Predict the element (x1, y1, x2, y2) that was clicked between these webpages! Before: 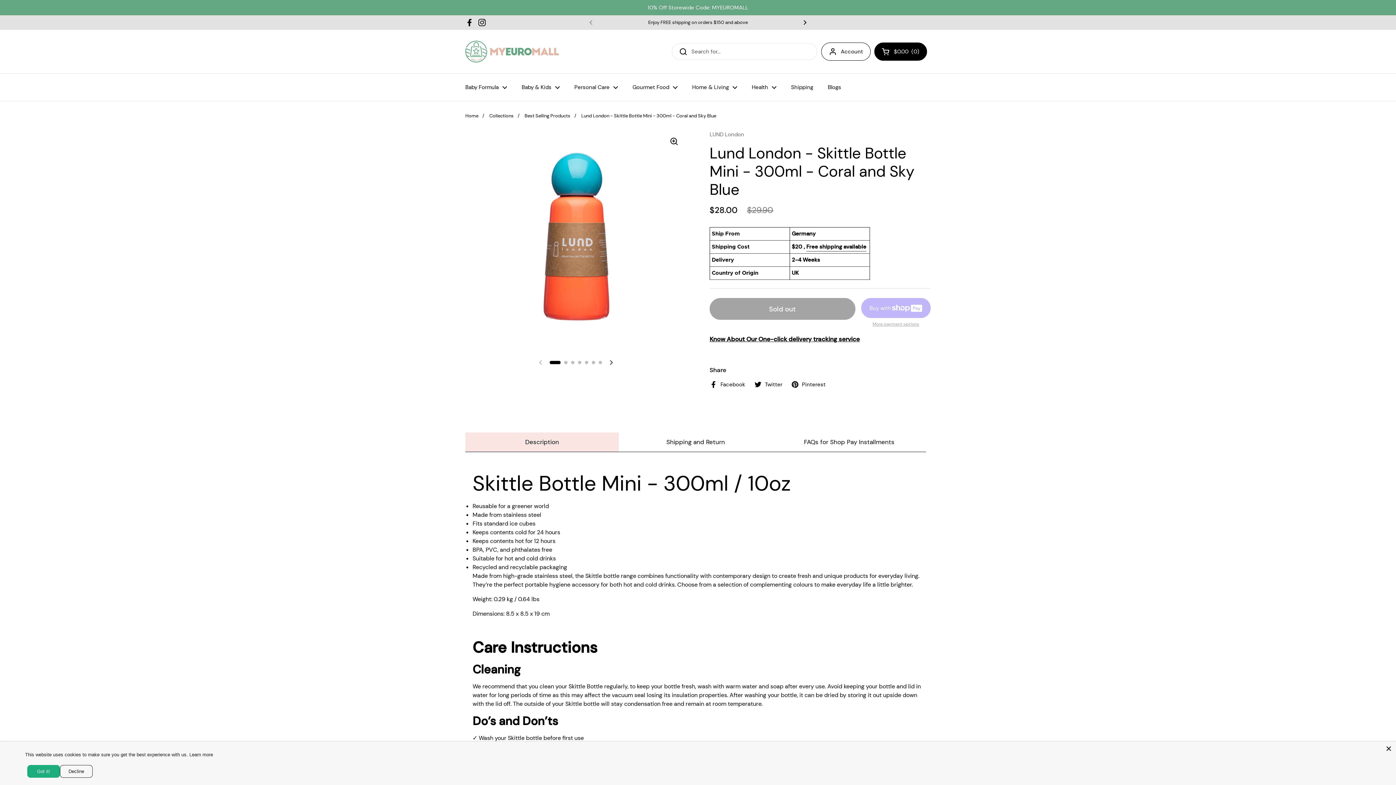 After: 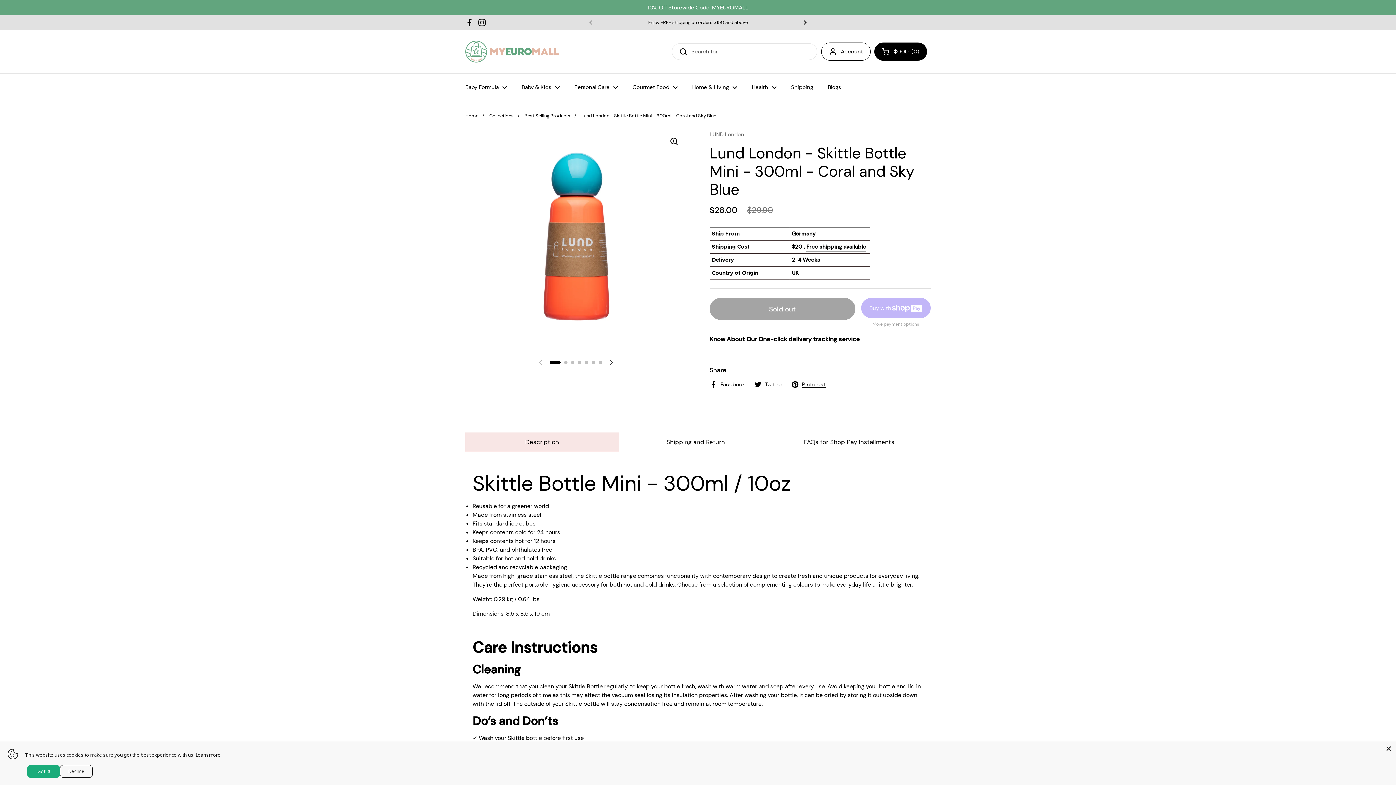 Action: label: Pinterest bbox: (791, 380, 825, 388)